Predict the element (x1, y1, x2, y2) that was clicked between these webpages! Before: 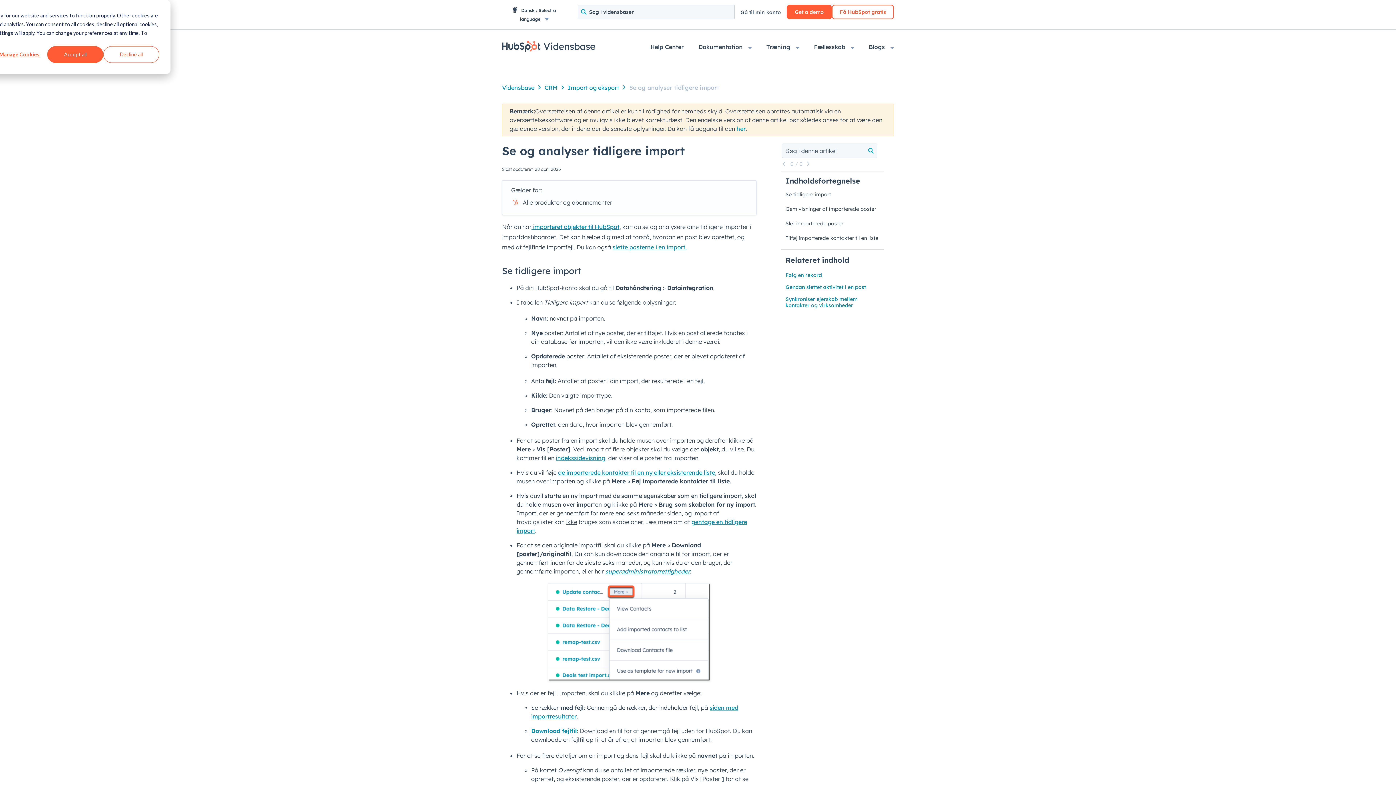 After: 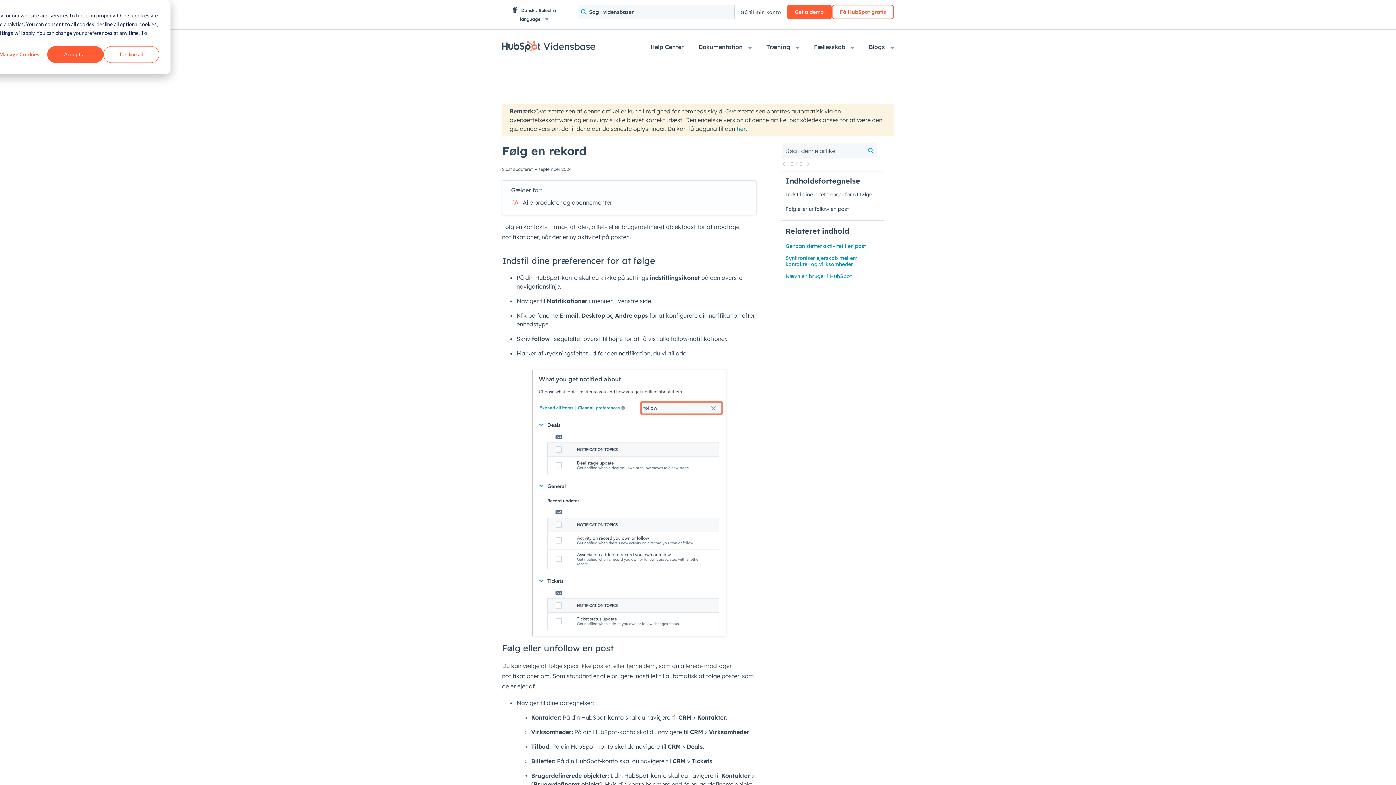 Action: bbox: (785, 272, 822, 278) label: Følg en rekord